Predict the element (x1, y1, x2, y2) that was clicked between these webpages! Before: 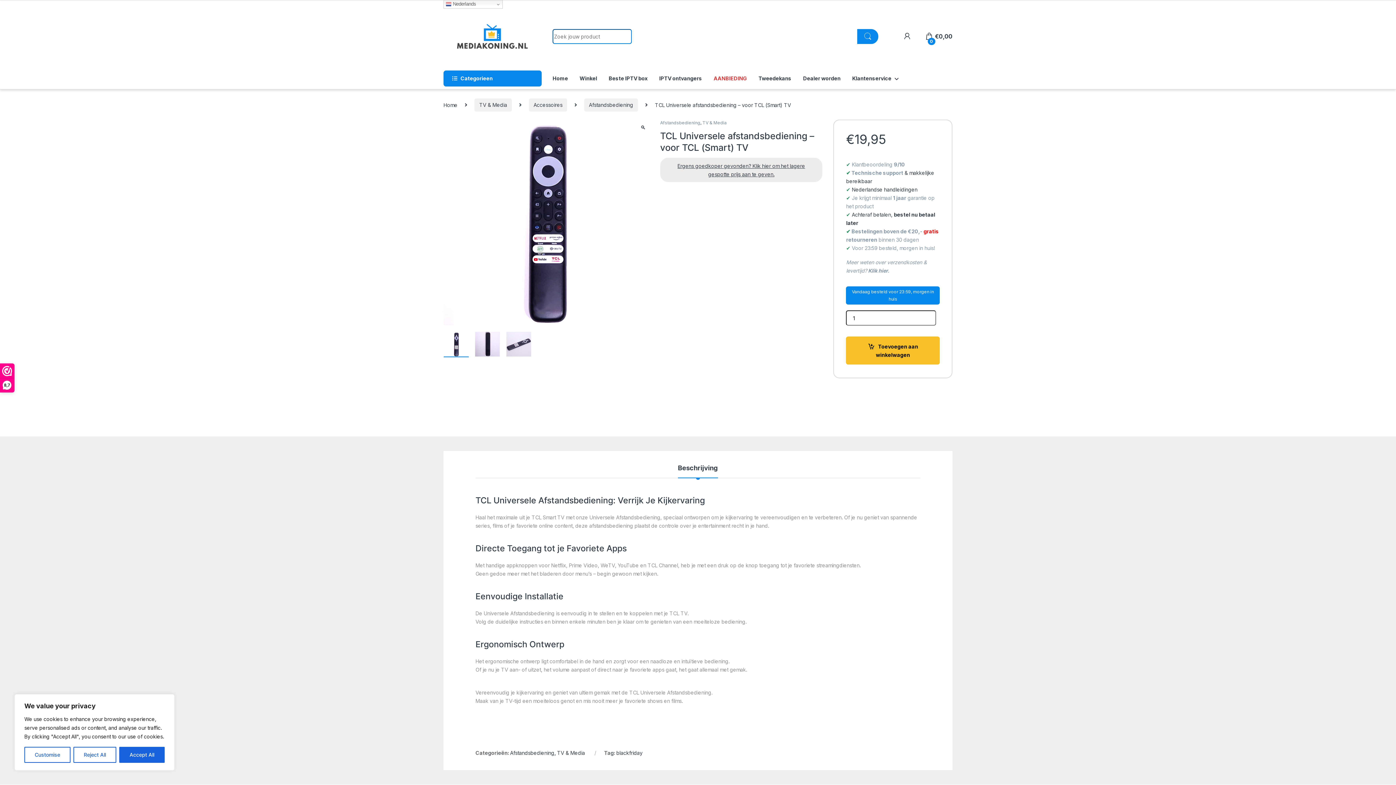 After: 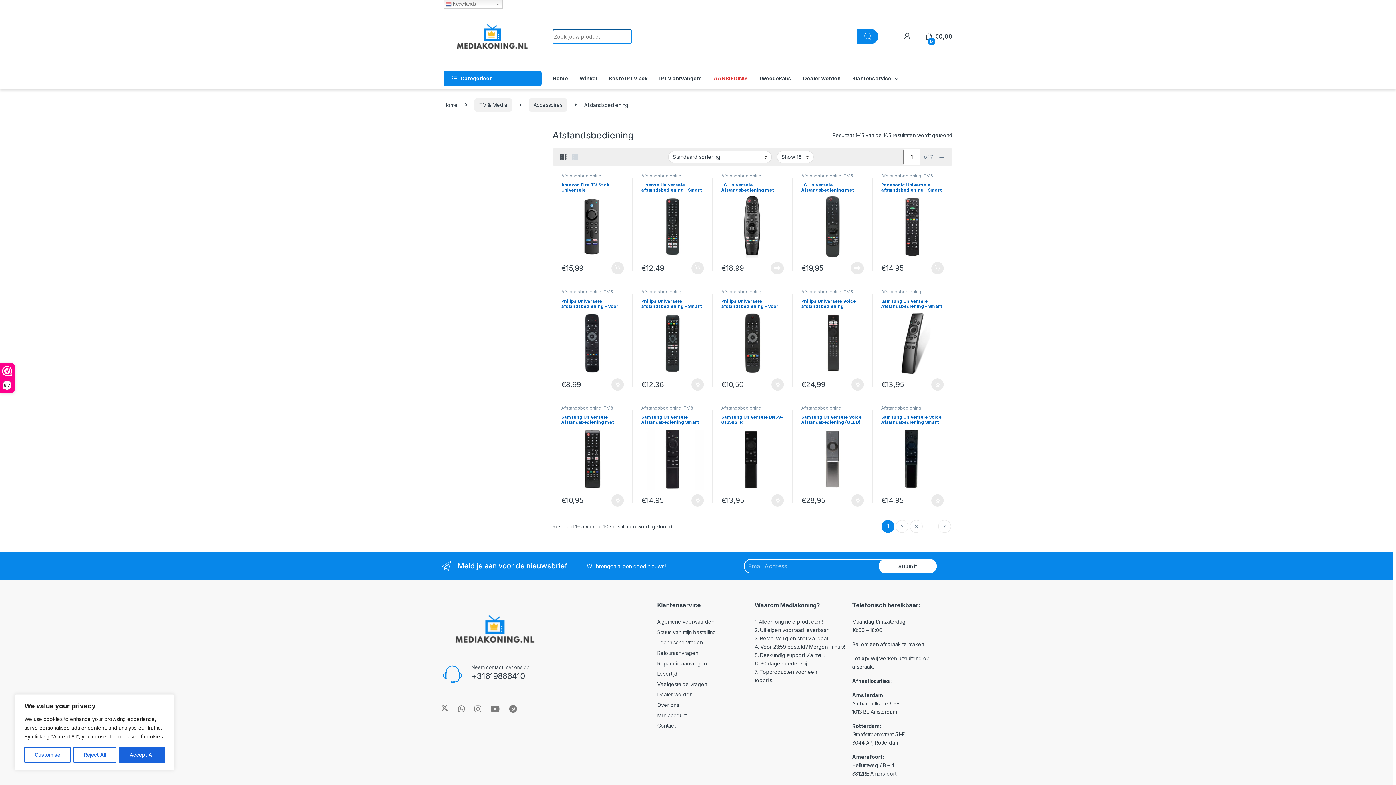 Action: bbox: (584, 98, 638, 111) label: Afstandsbediening